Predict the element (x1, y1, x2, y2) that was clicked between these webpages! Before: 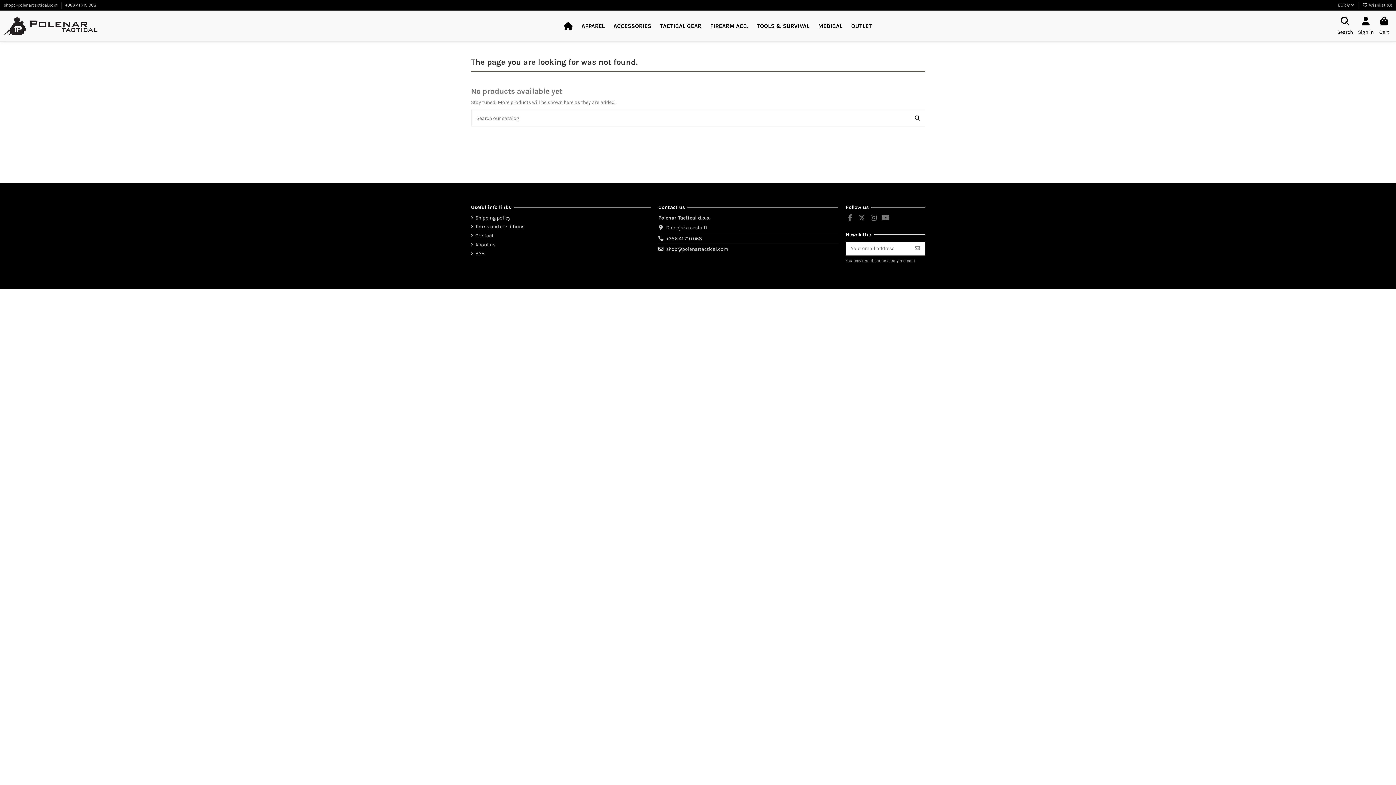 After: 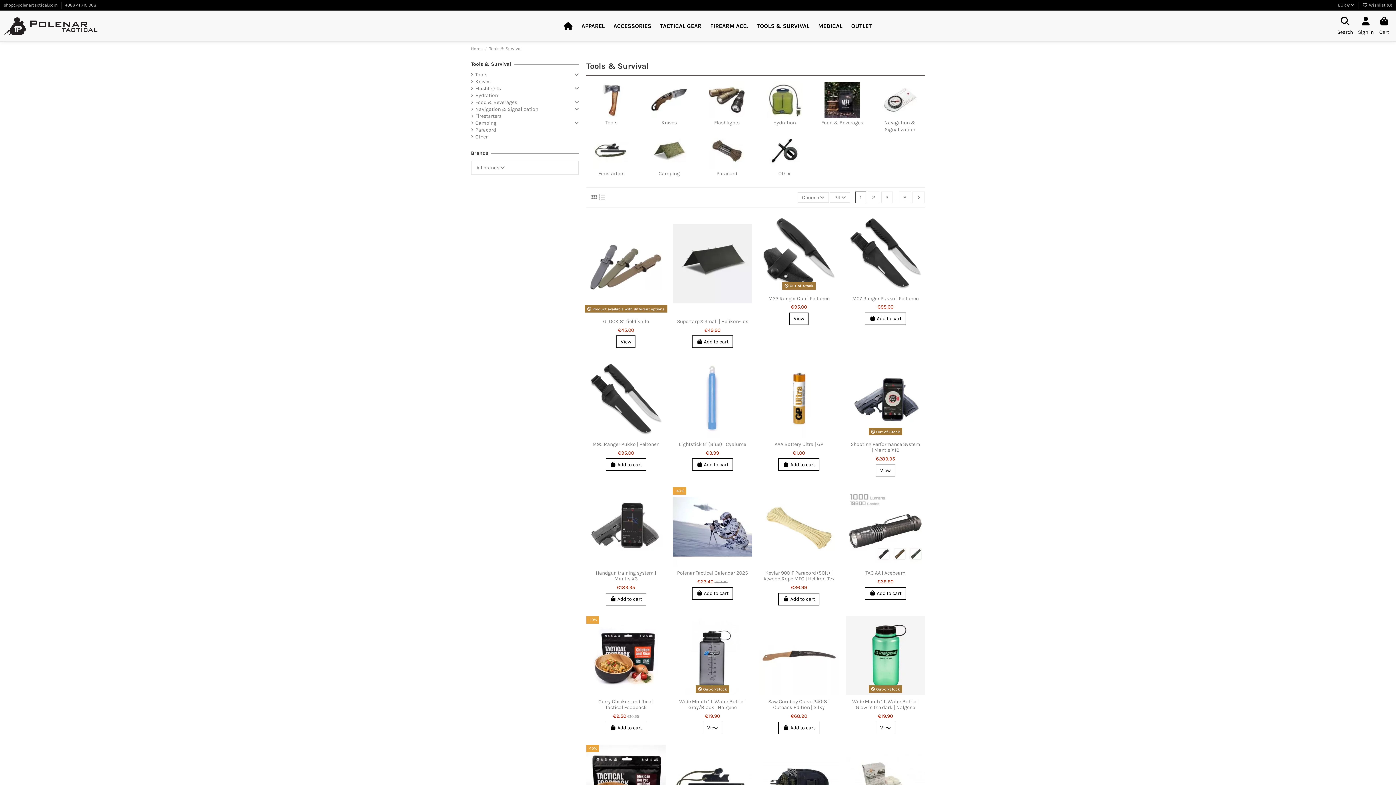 Action: label: TOOLS & SURVIVAL bbox: (752, 18, 814, 34)